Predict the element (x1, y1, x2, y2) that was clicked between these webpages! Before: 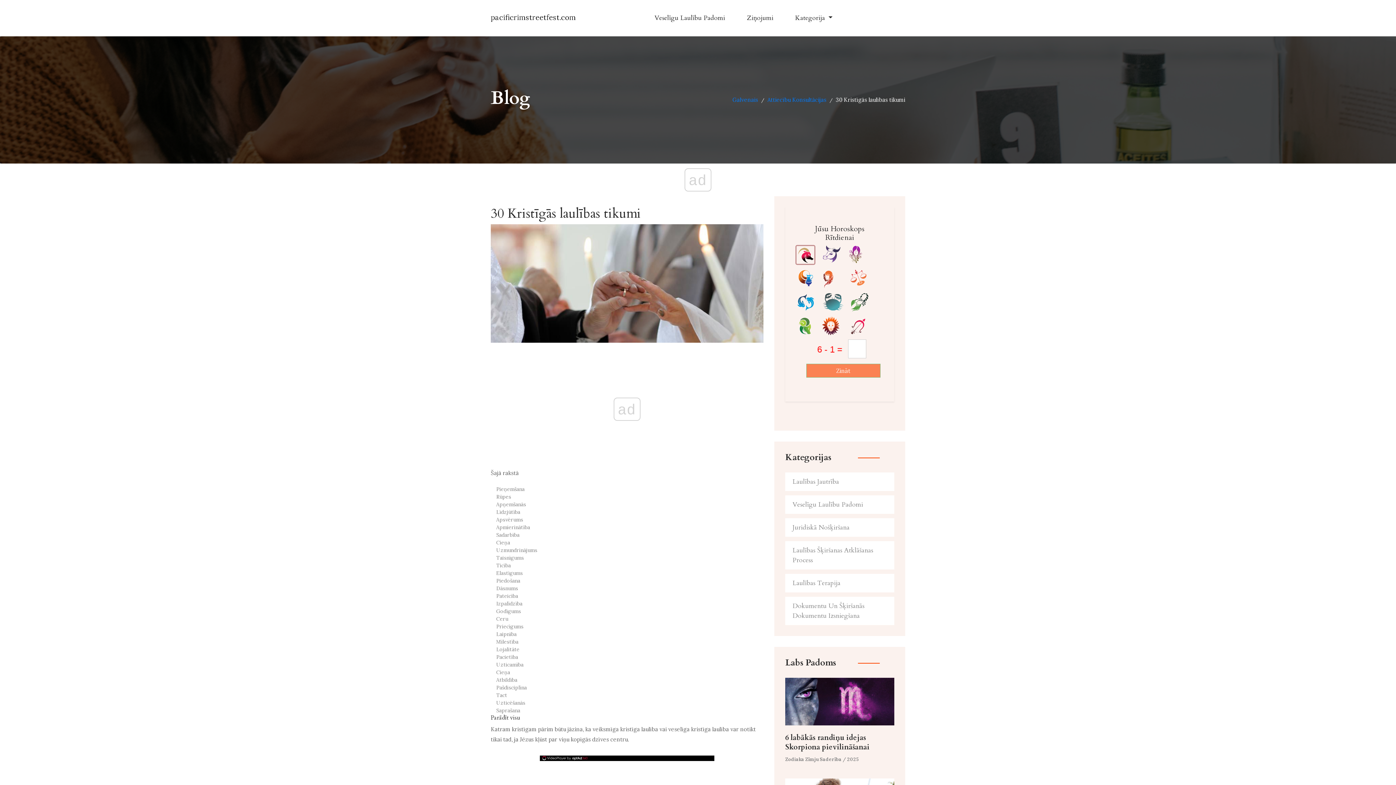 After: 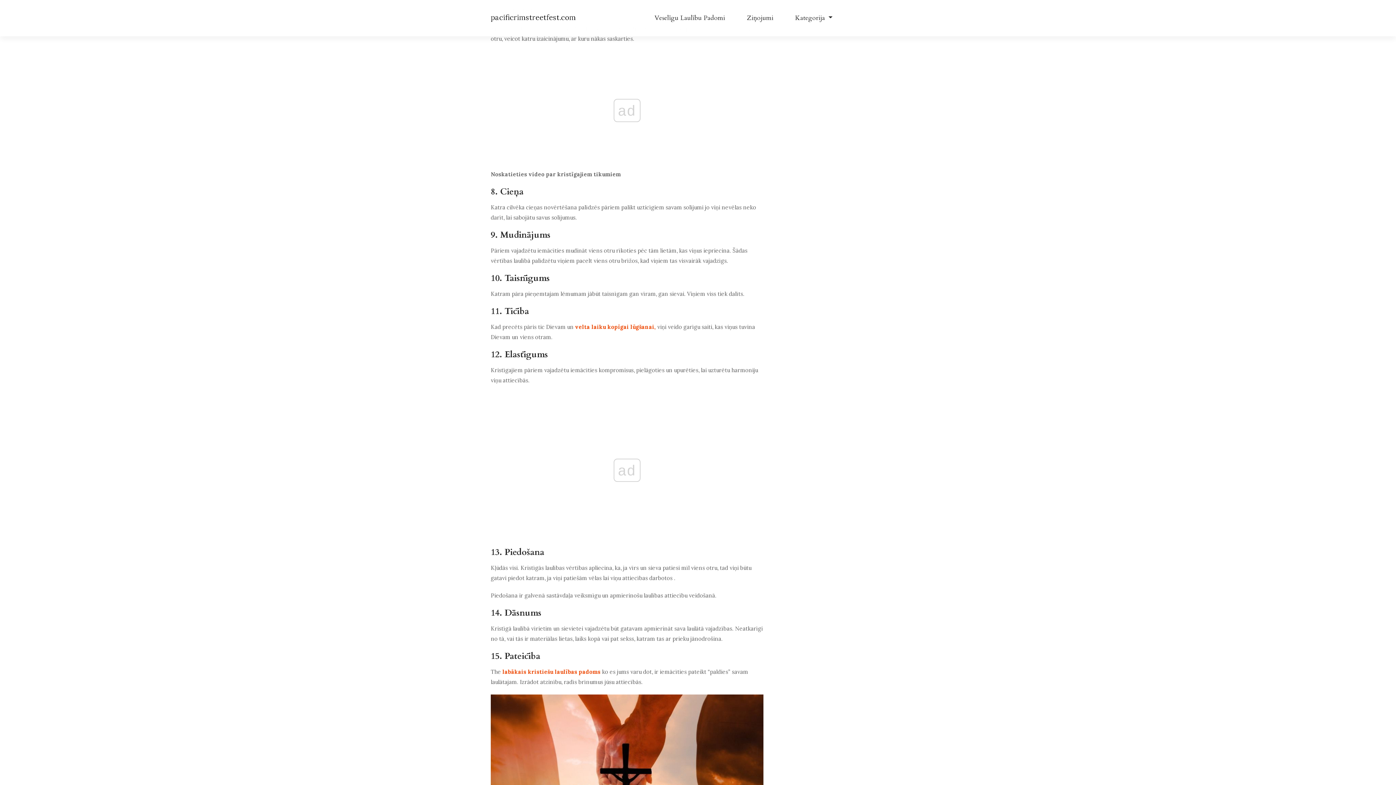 Action: label: Apmierinātība bbox: (496, 524, 530, 531)